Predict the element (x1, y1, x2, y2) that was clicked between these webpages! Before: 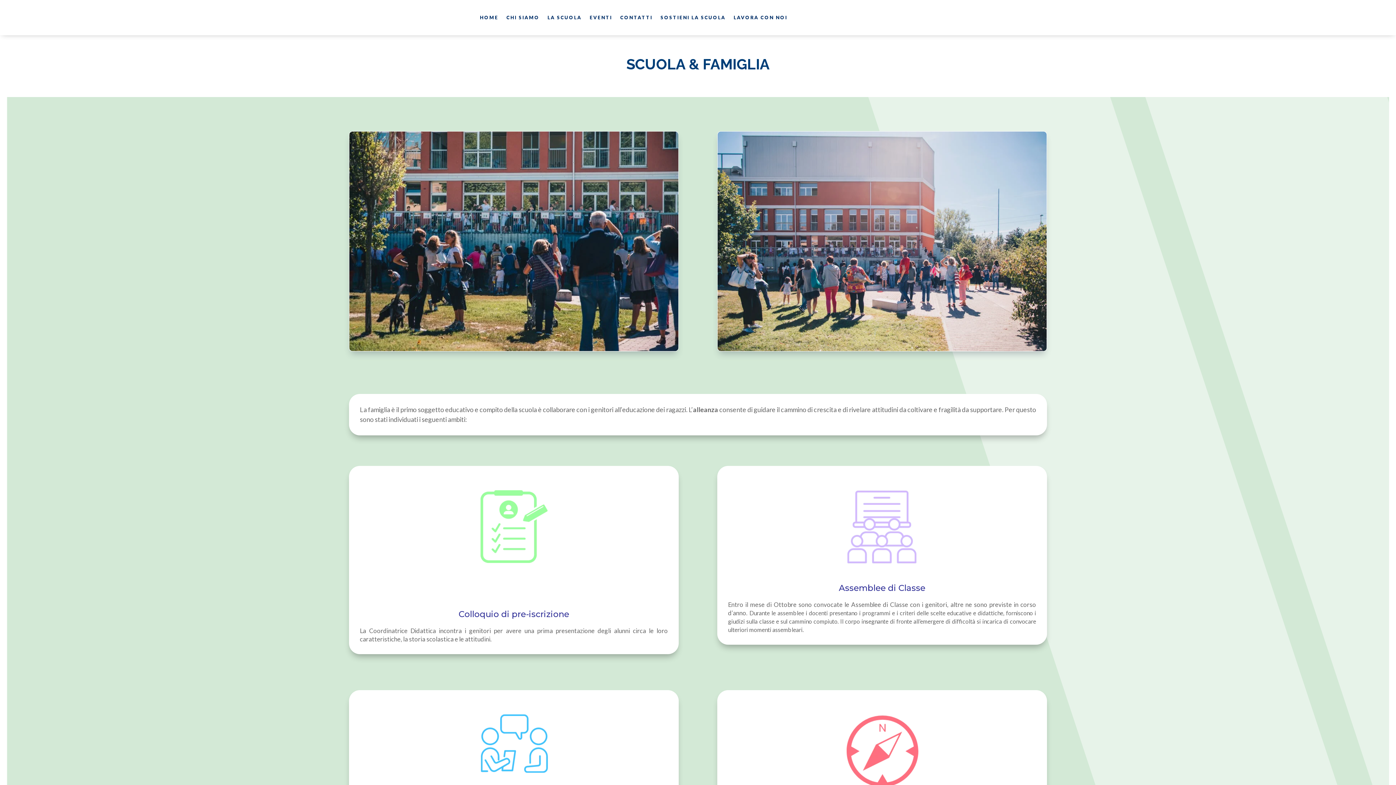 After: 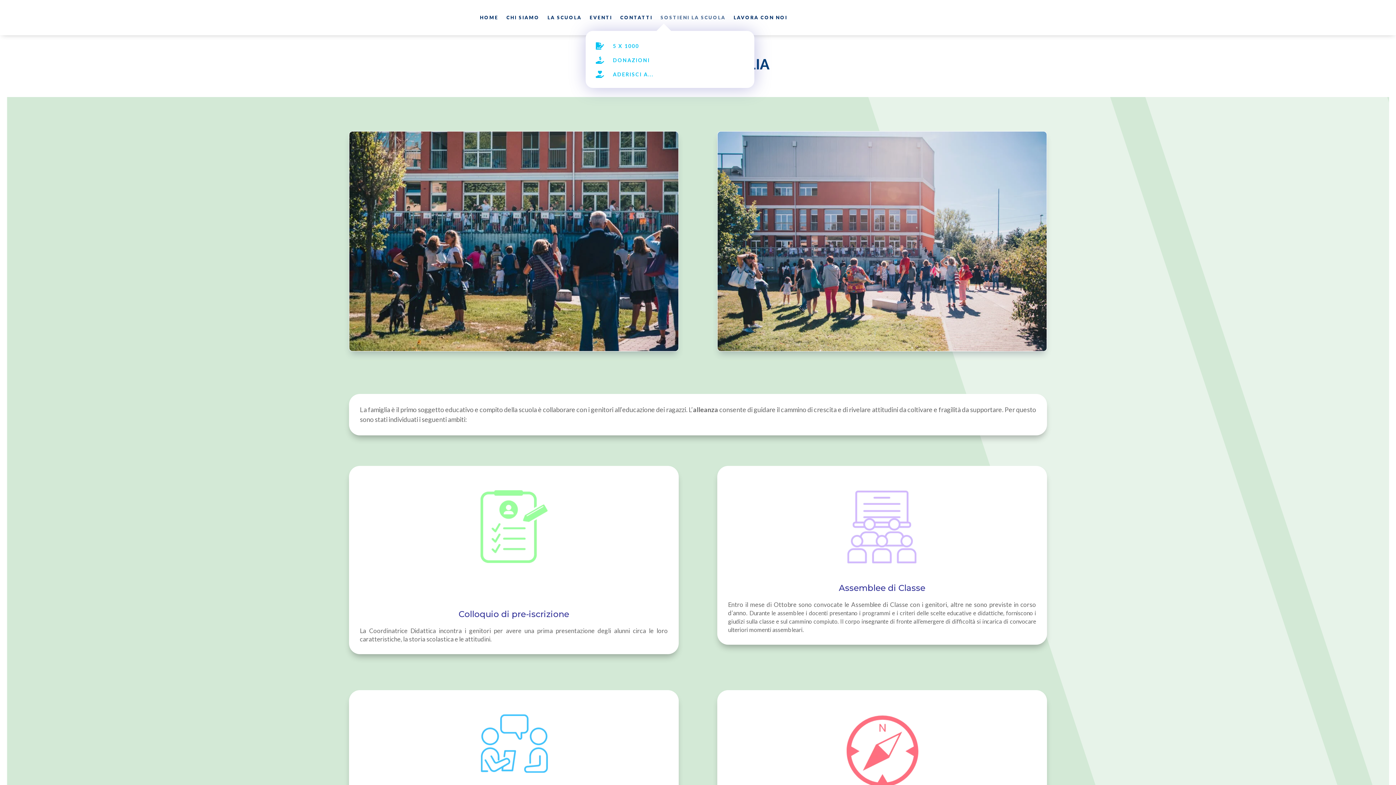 Action: label: SOSTIENI LA SCUOLA bbox: (660, 3, 725, 31)